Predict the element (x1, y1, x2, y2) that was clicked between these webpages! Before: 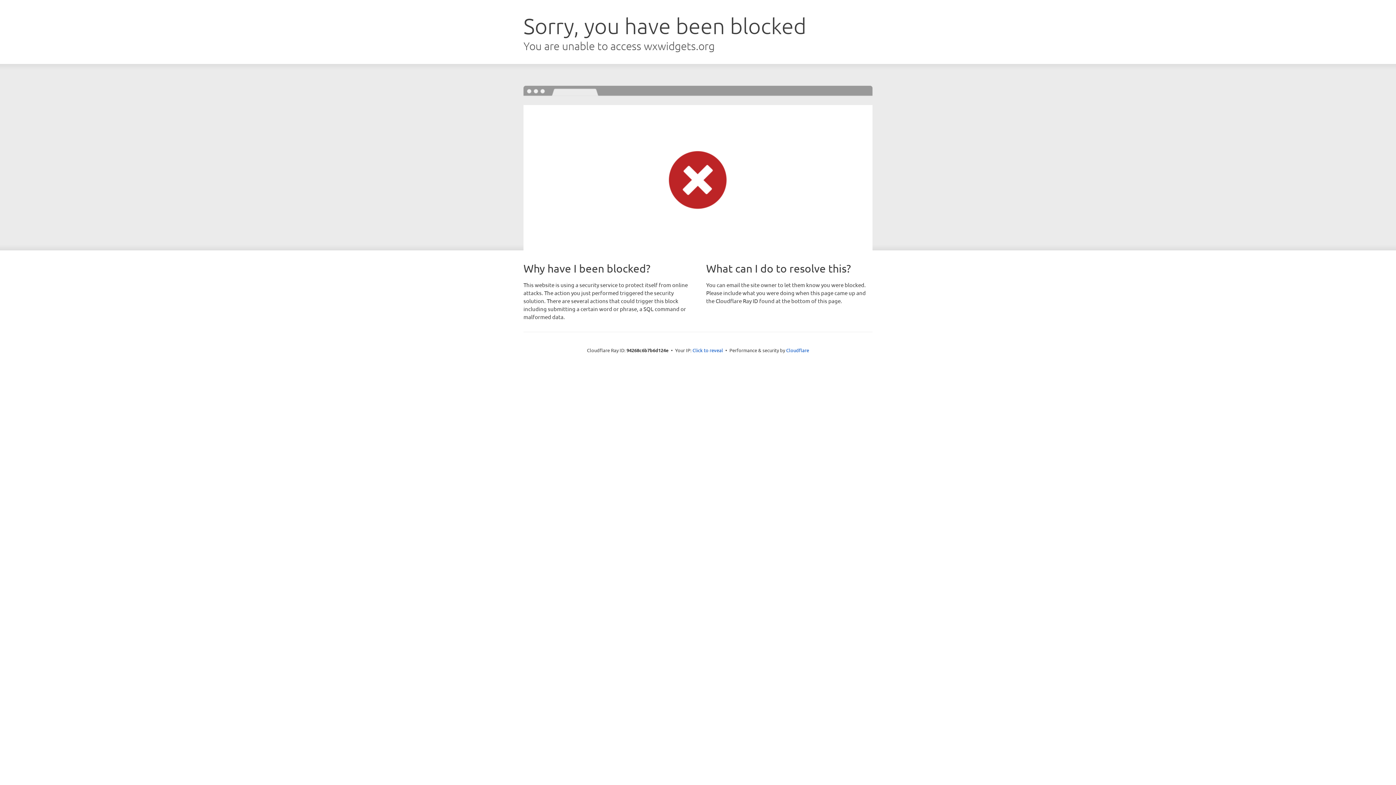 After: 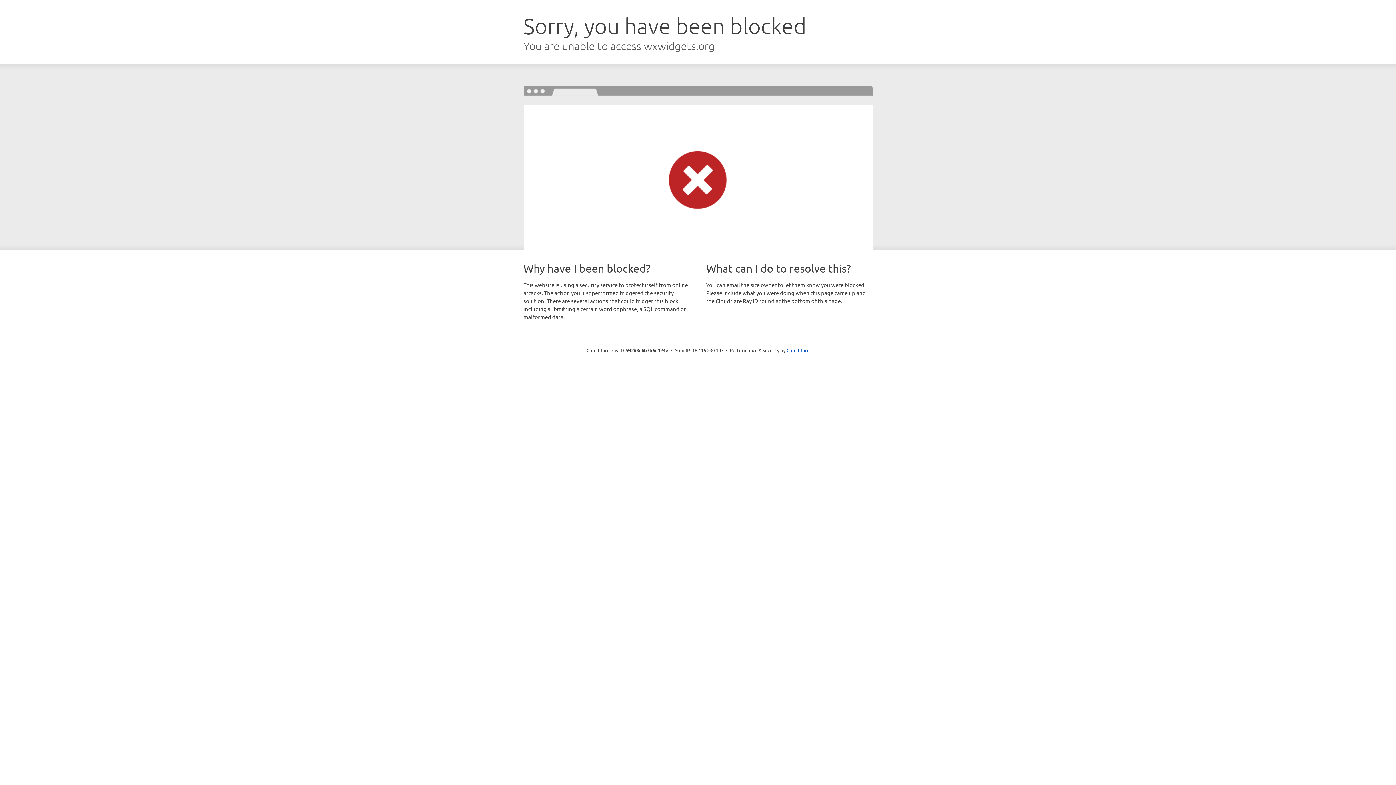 Action: label: Click to reveal bbox: (692, 346, 723, 353)